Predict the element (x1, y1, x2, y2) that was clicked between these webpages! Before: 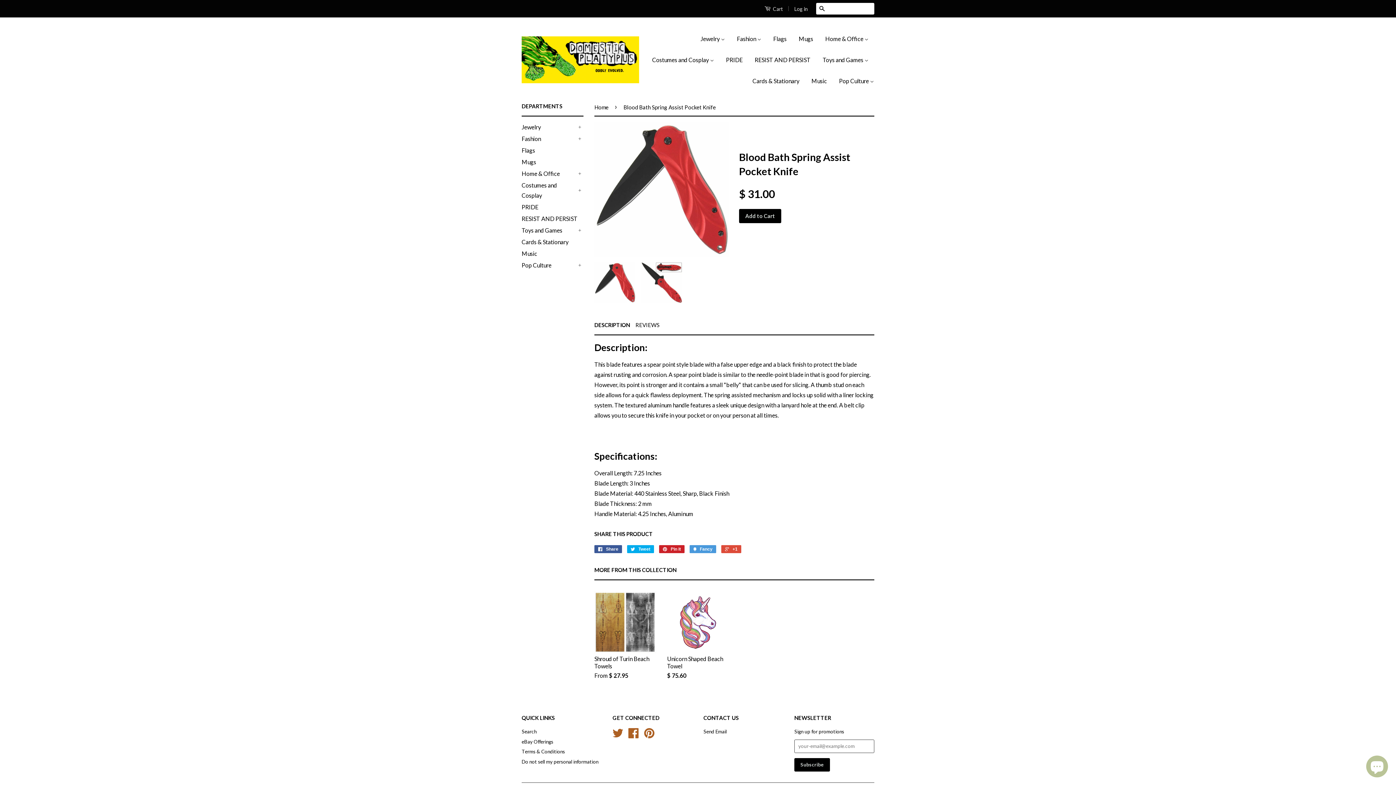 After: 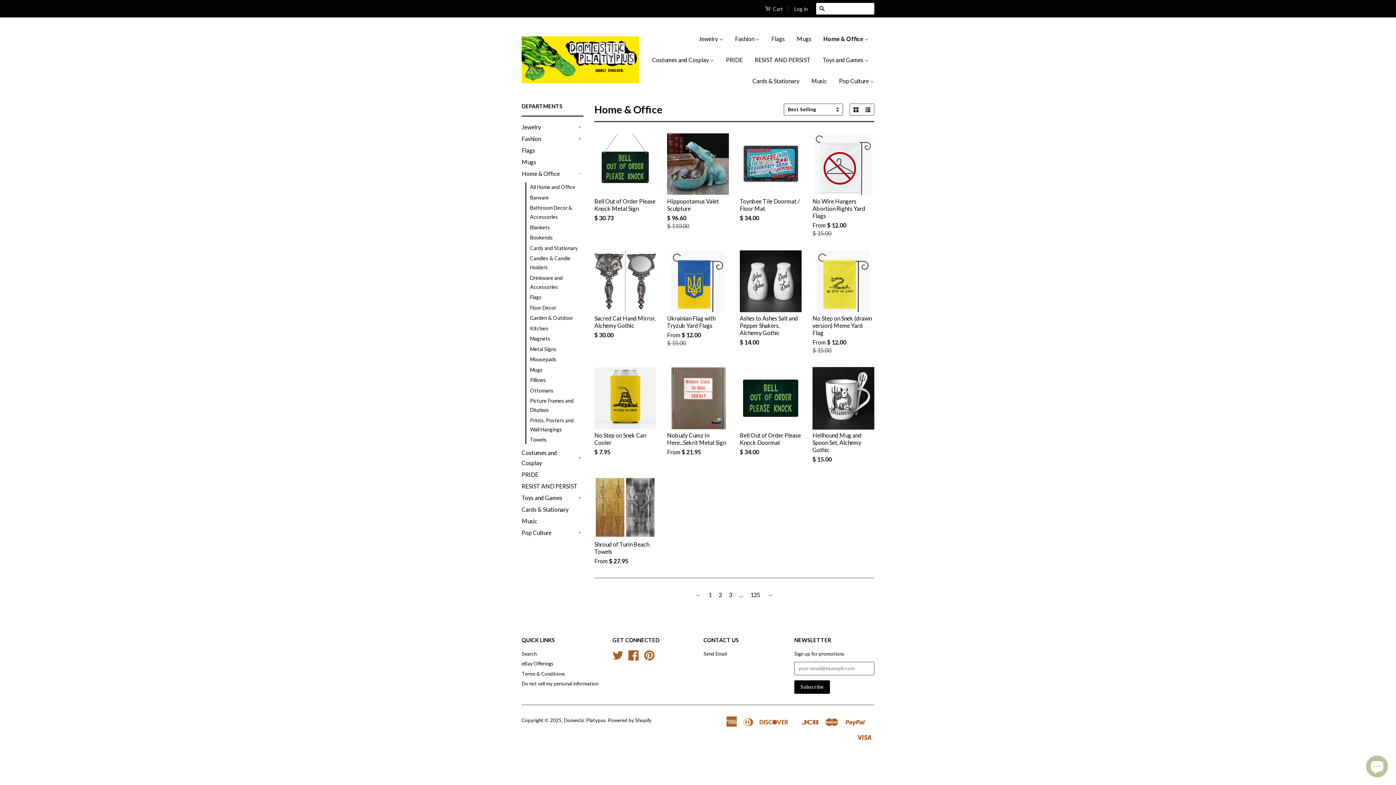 Action: bbox: (820, 28, 874, 49) label: Home & Office 